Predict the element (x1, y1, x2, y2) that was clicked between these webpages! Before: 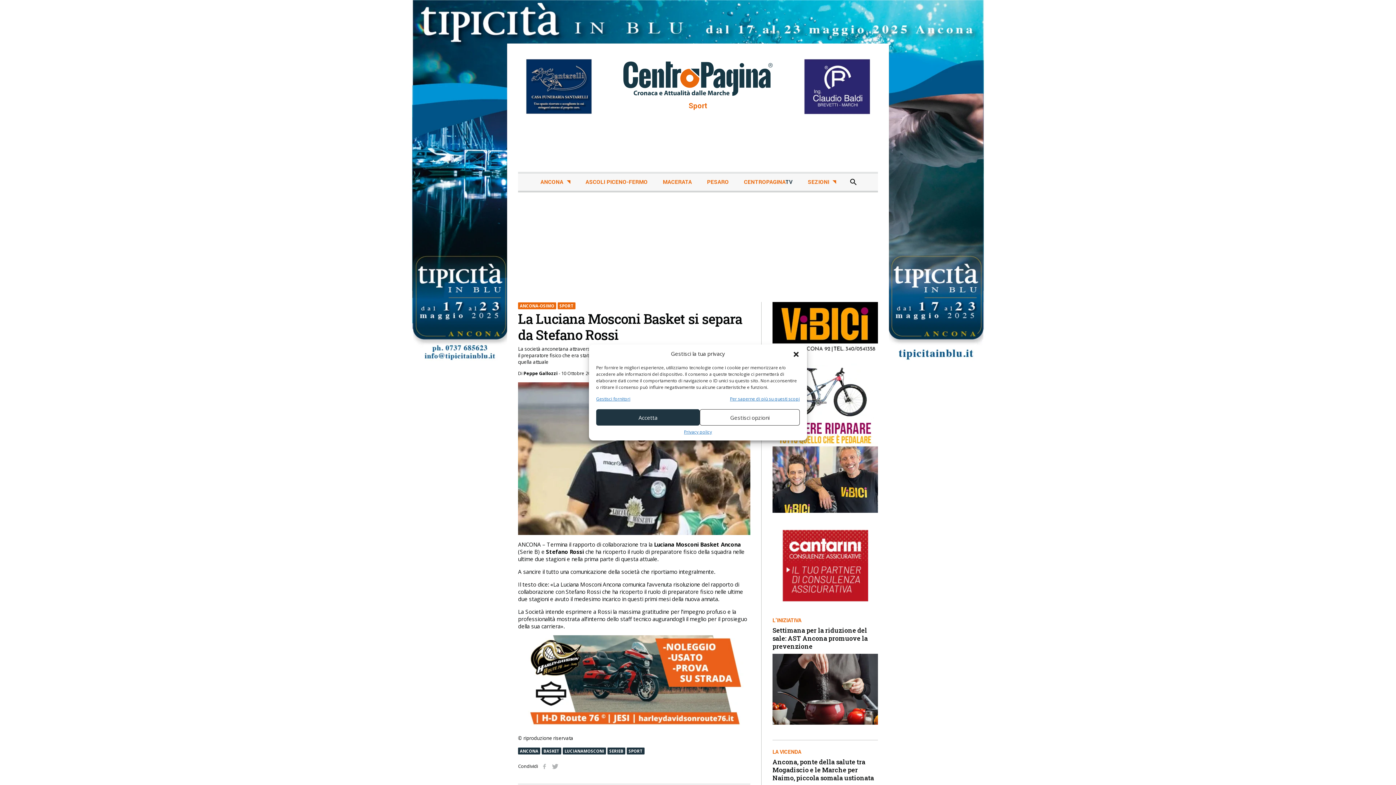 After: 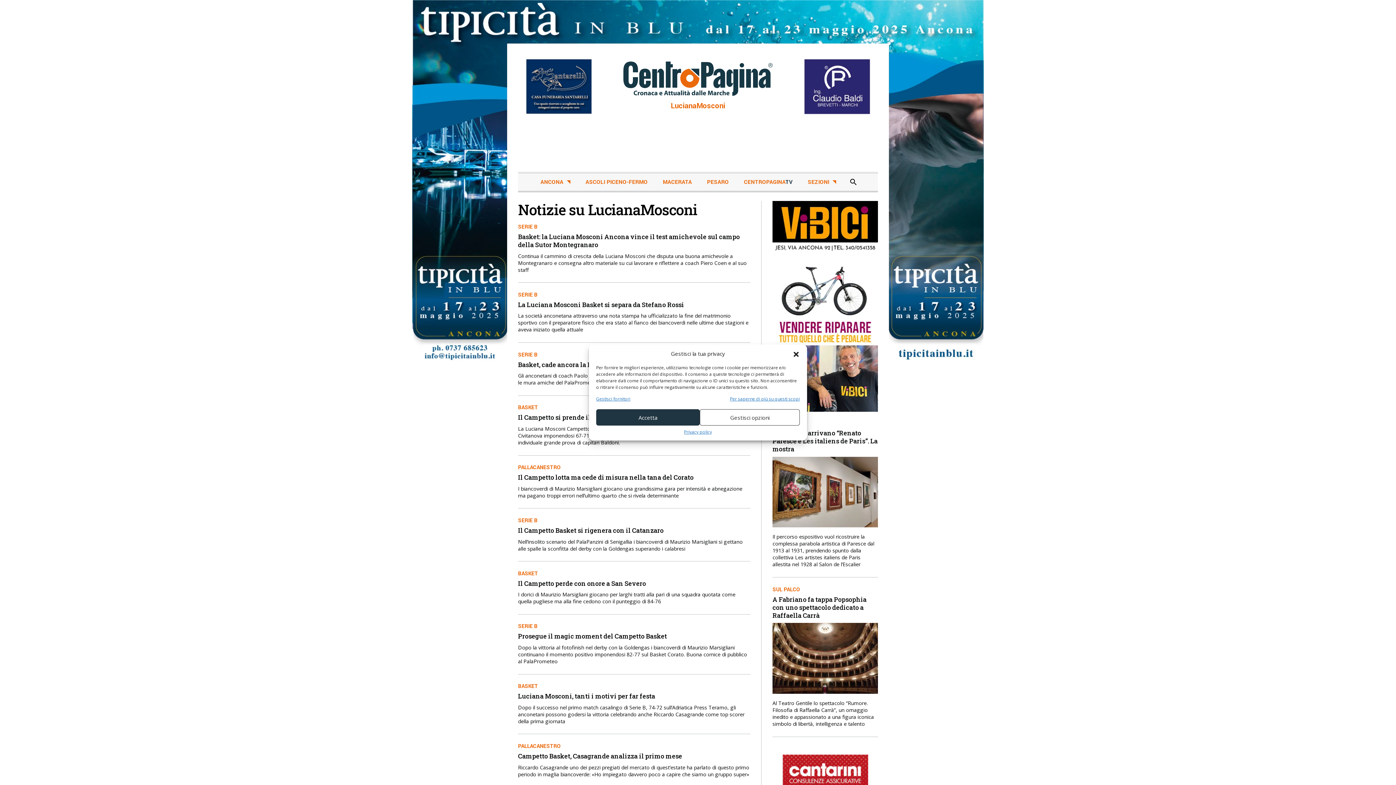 Action: label: LUCIANAMOSCONI bbox: (562, 747, 606, 754)